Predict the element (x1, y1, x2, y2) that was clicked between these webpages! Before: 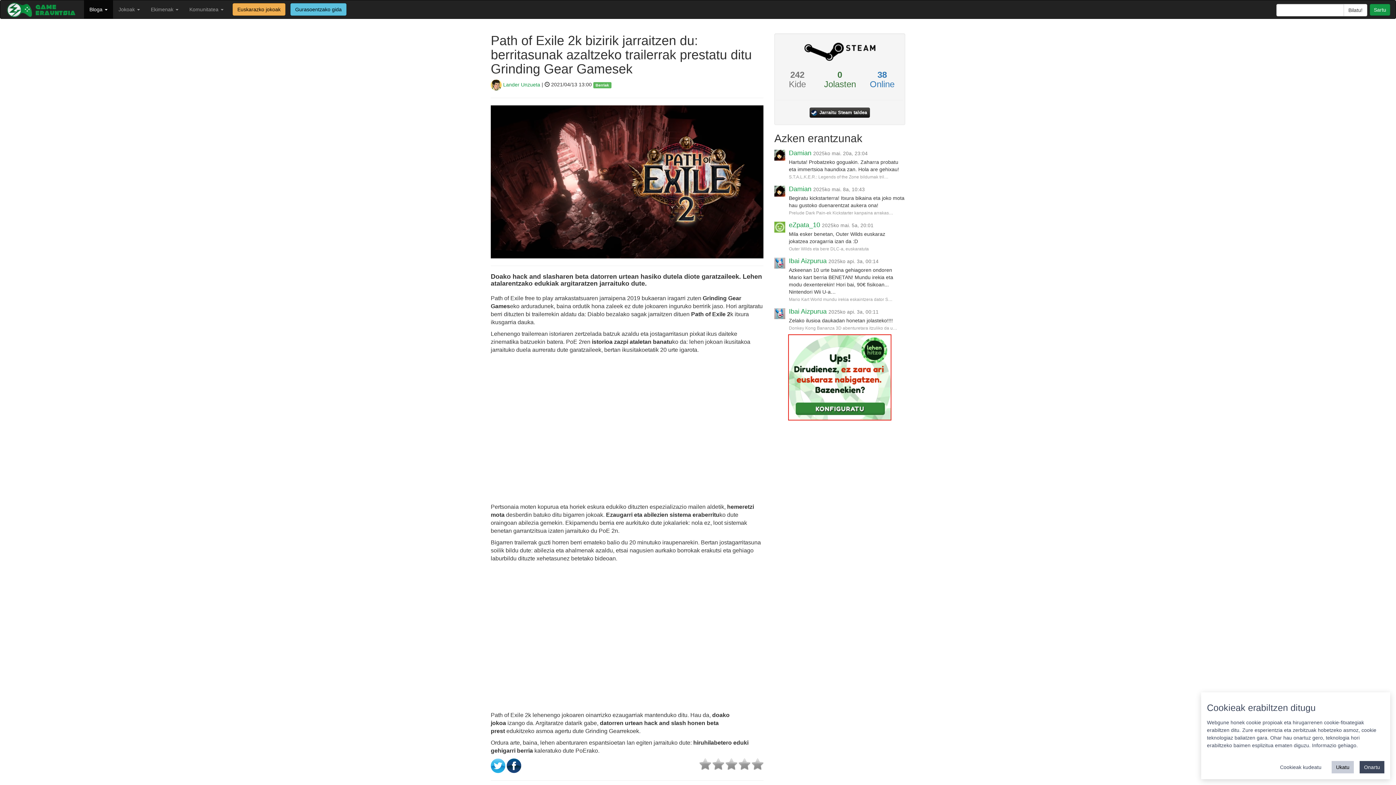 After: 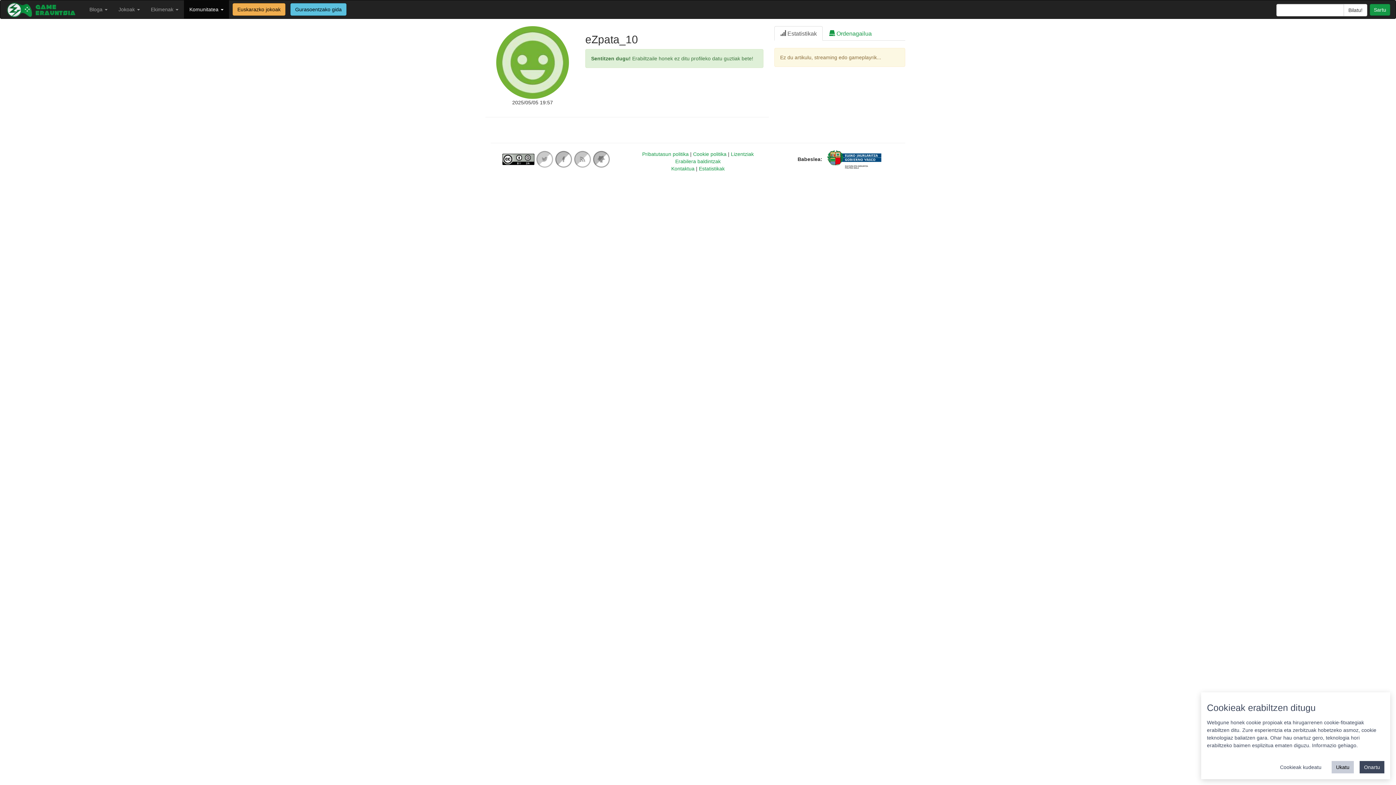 Action: bbox: (774, 221, 789, 232)